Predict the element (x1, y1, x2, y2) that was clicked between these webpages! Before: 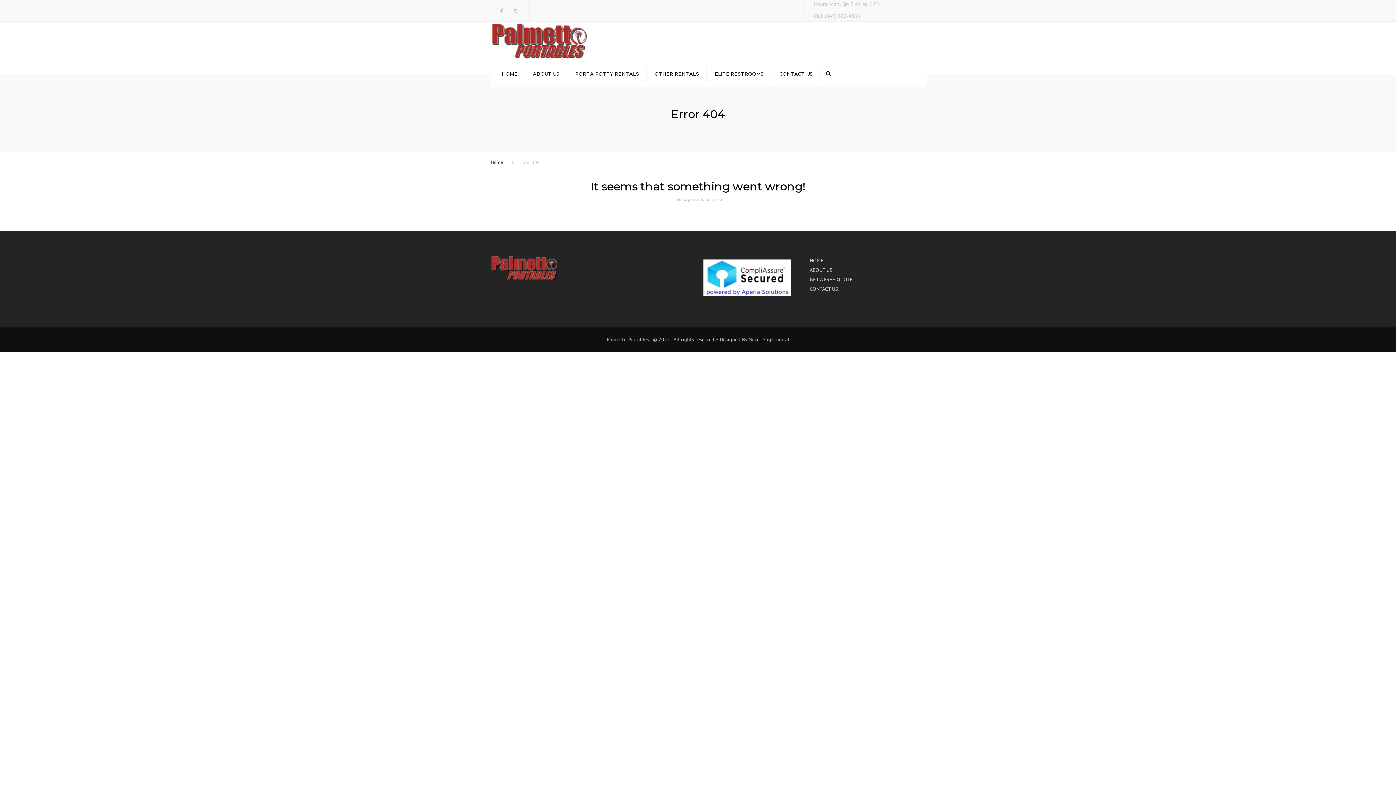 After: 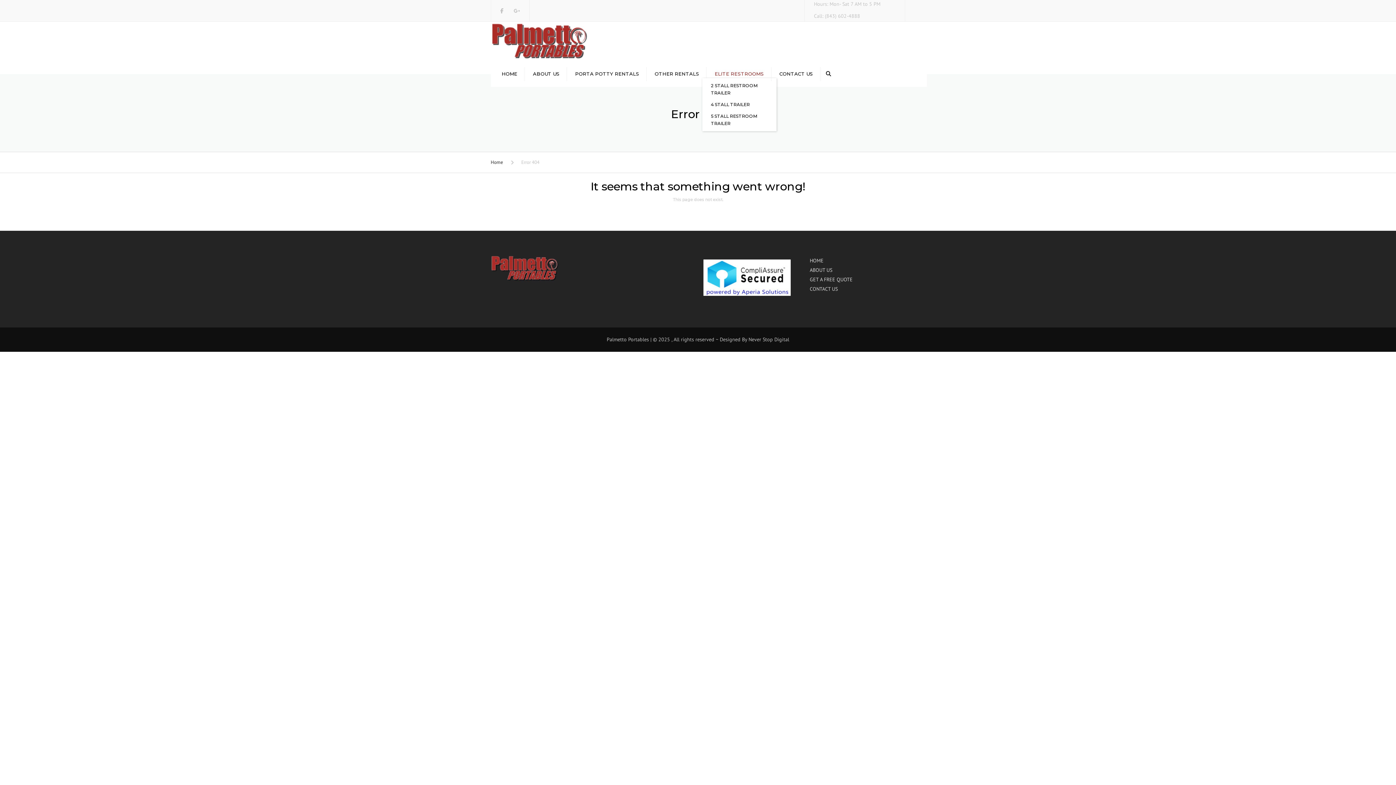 Action: bbox: (711, 69, 767, 77) label: ELITE RESTROOMS